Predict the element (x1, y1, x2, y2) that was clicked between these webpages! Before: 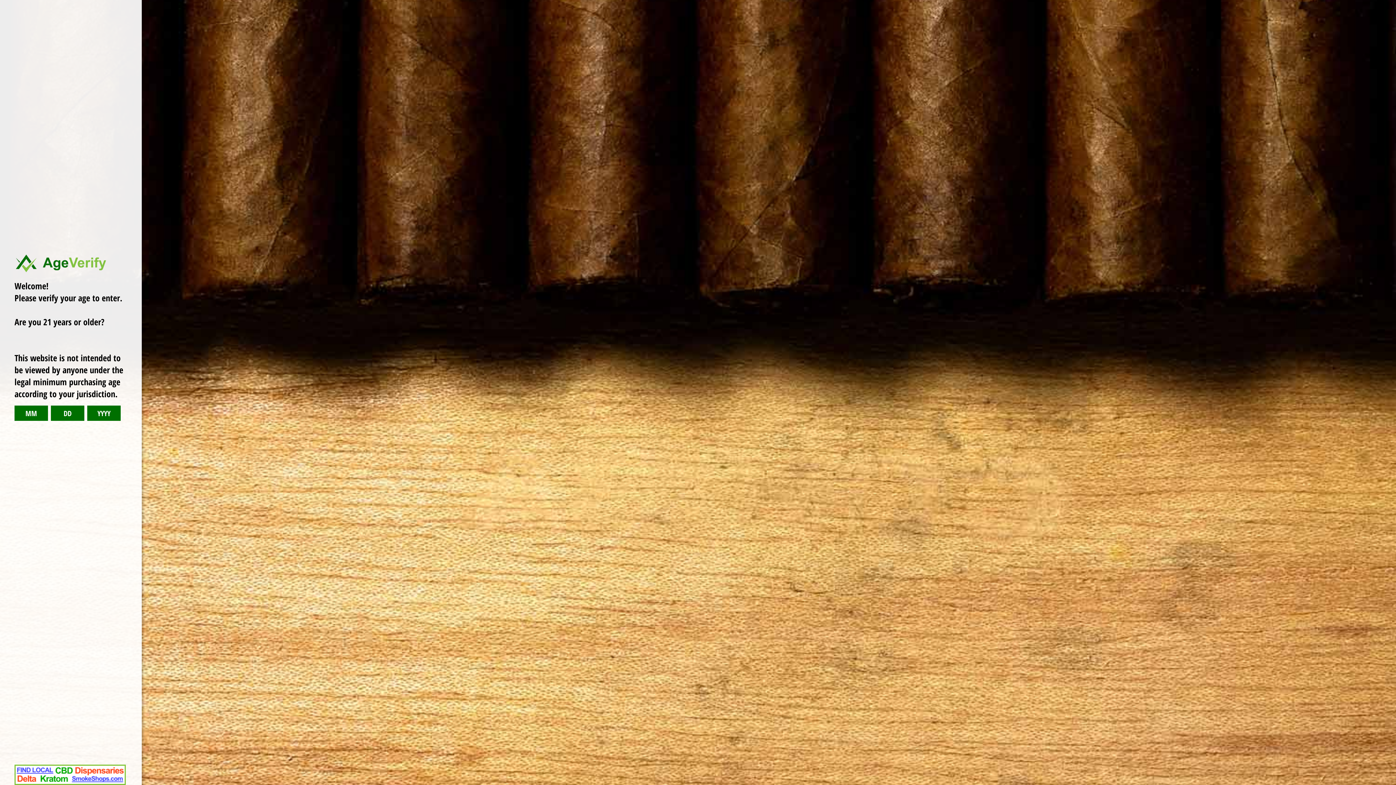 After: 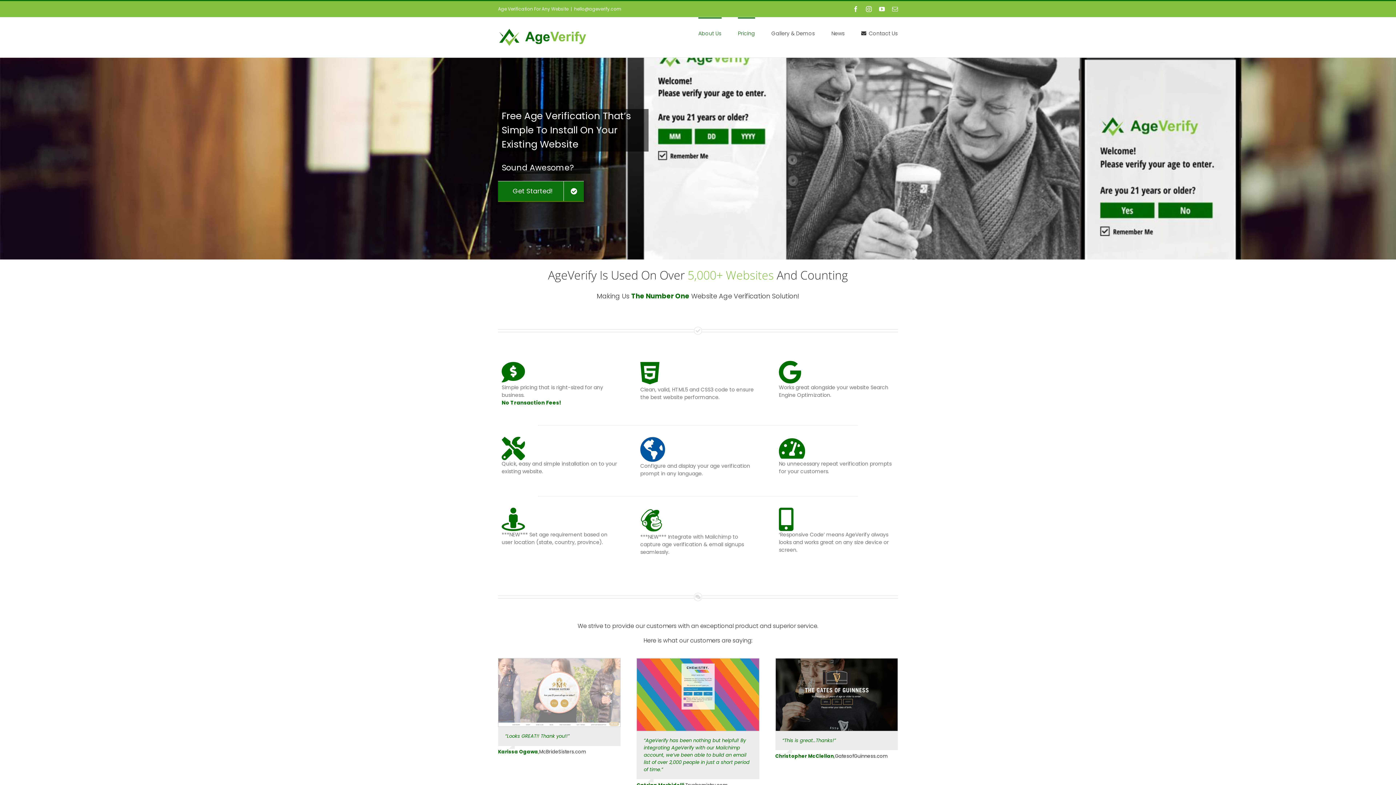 Action: bbox: (1385, 781, 1389, 785) label: 



Website Age Checker & Age Verification Pop Up Script by AgeVerify.com